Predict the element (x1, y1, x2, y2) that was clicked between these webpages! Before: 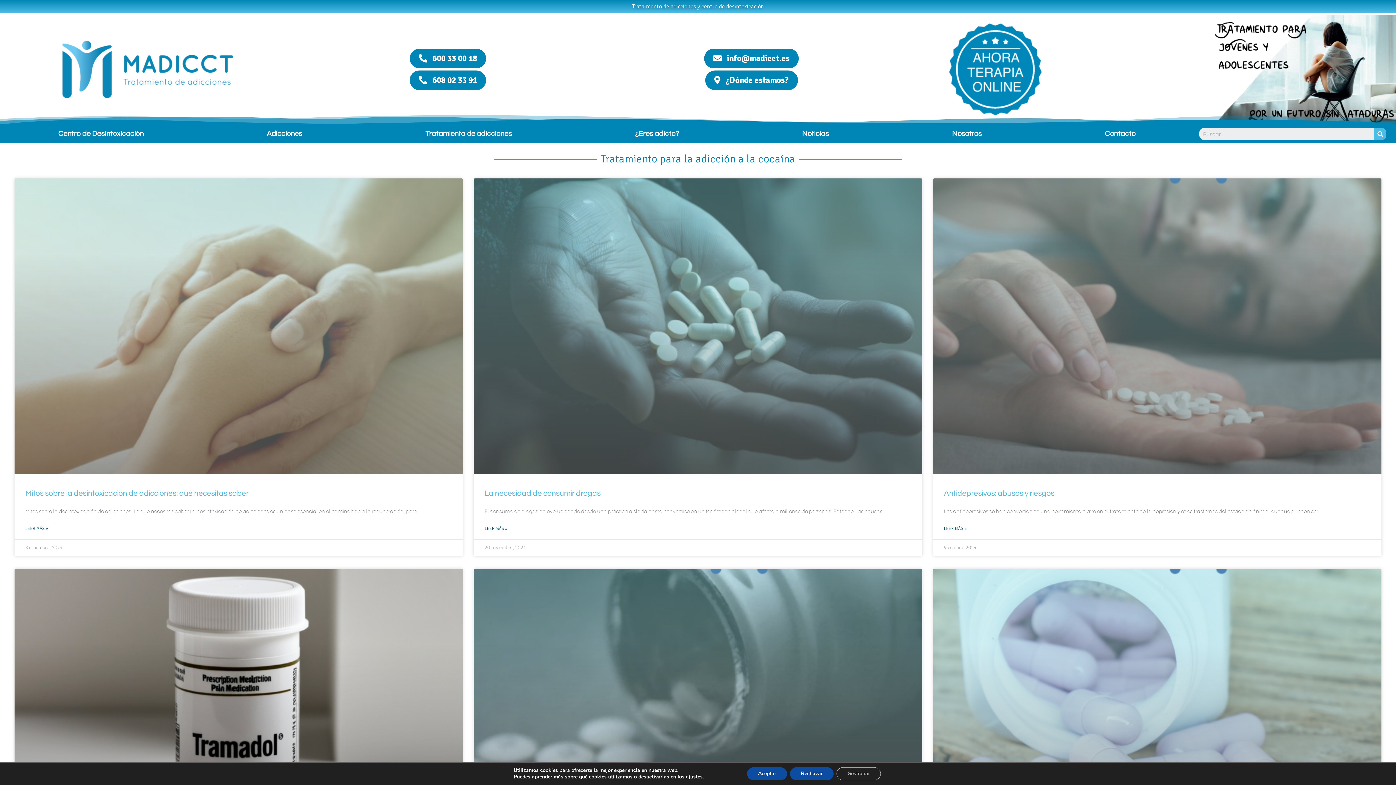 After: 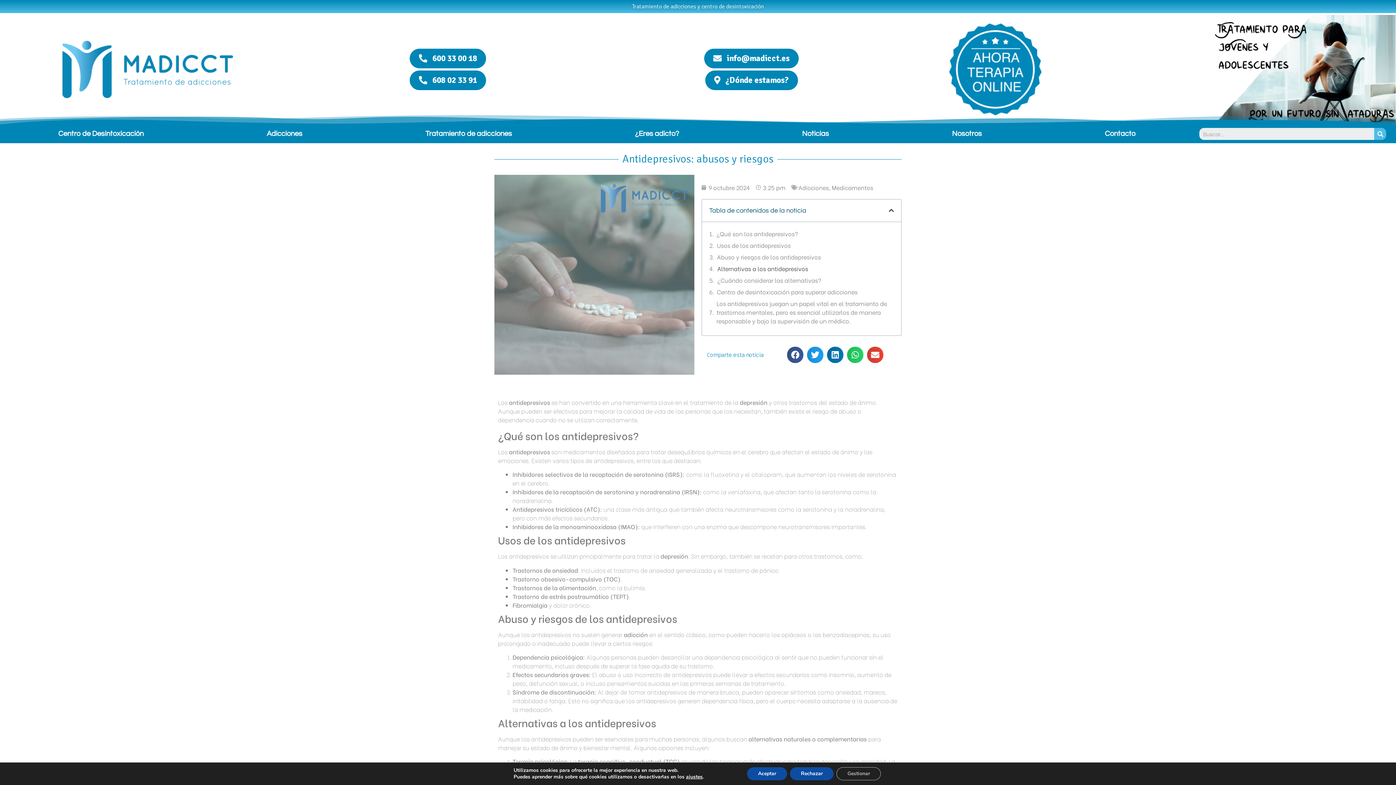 Action: bbox: (944, 489, 1054, 497) label: Antidepresivos: abusos y riesgos